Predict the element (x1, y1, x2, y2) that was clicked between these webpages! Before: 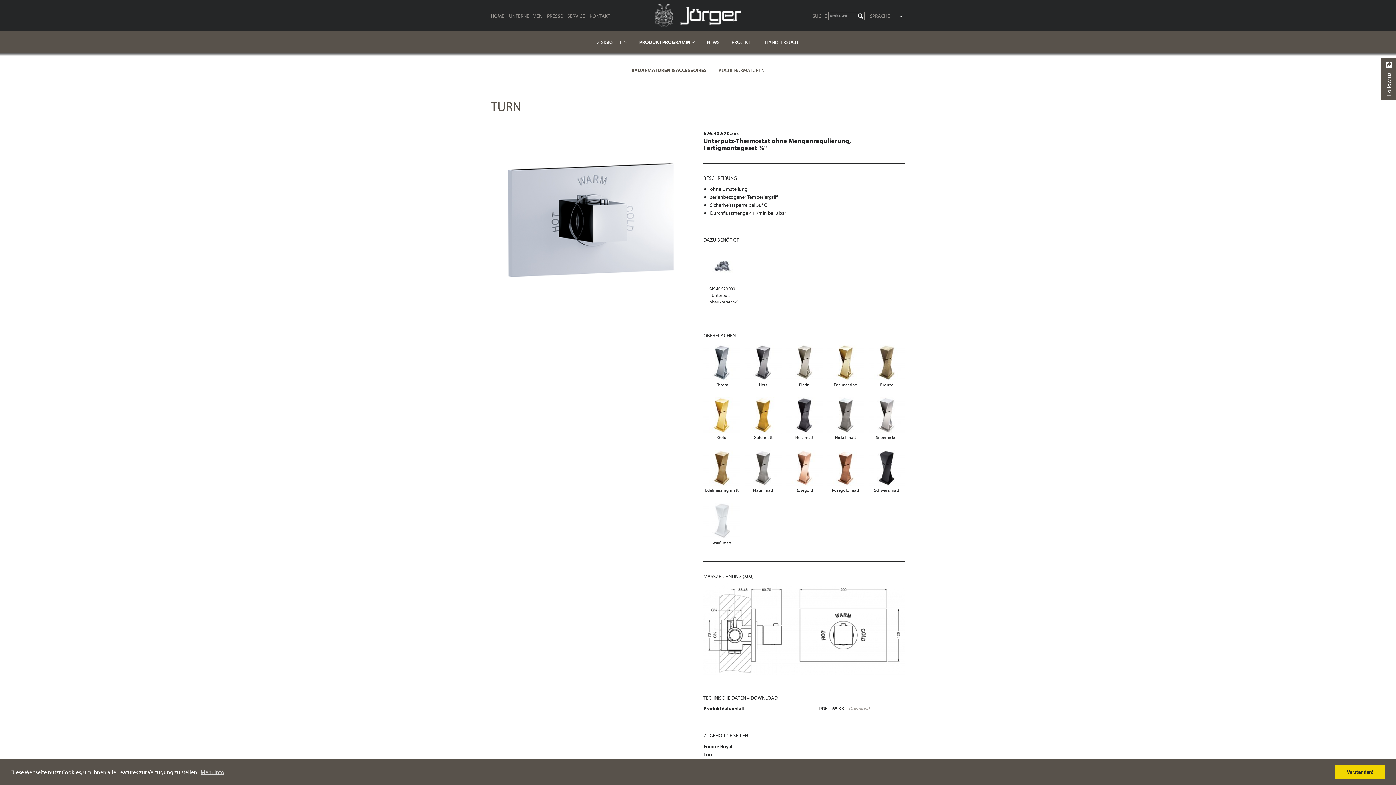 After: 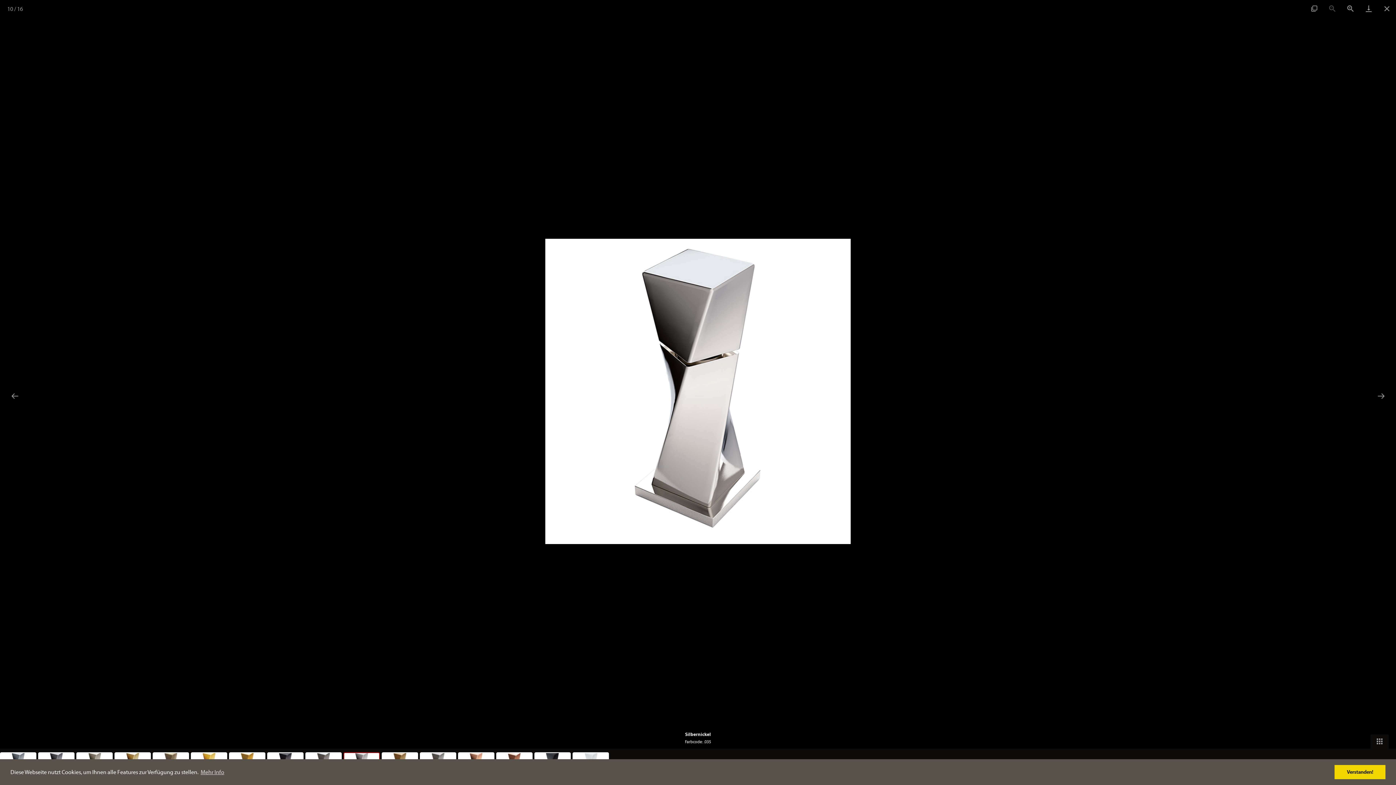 Action: bbox: (868, 397, 905, 434)